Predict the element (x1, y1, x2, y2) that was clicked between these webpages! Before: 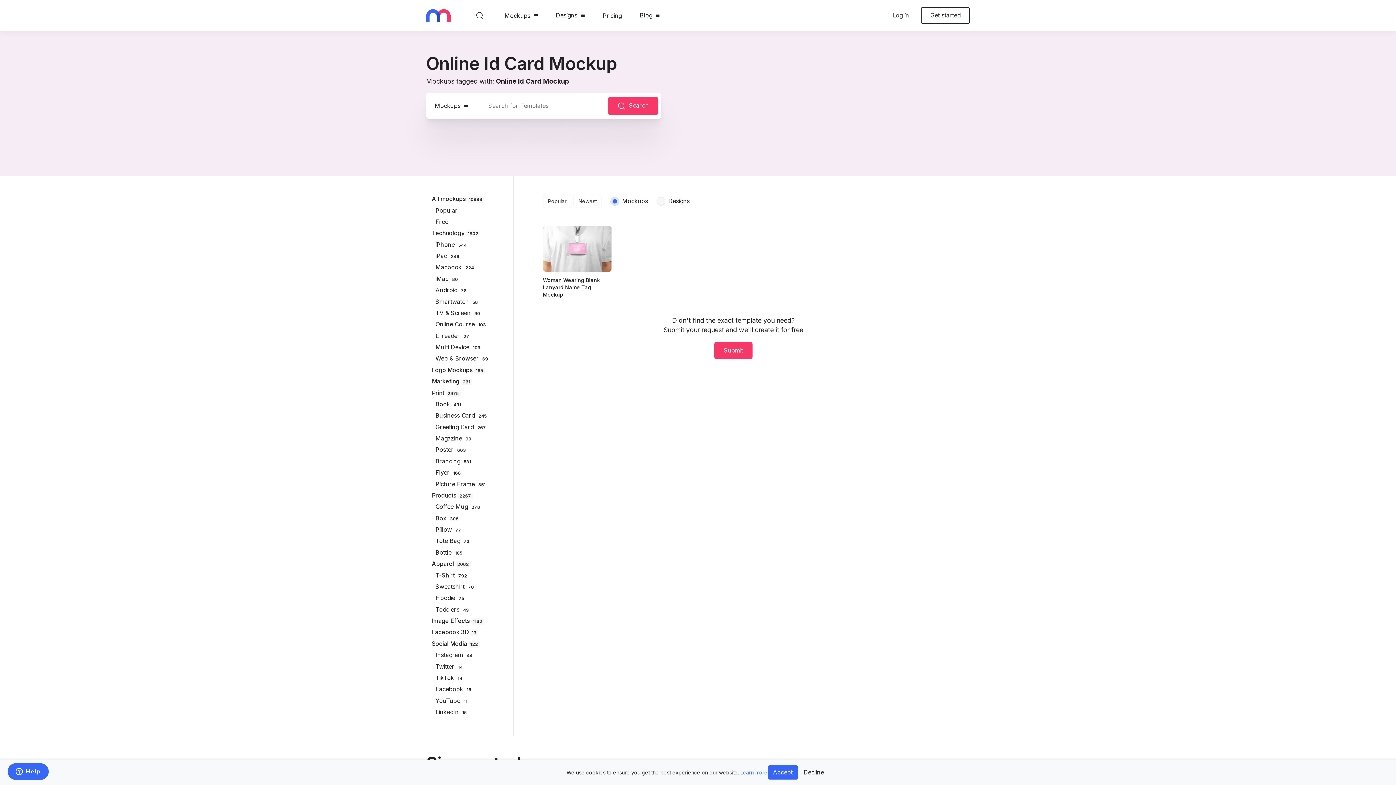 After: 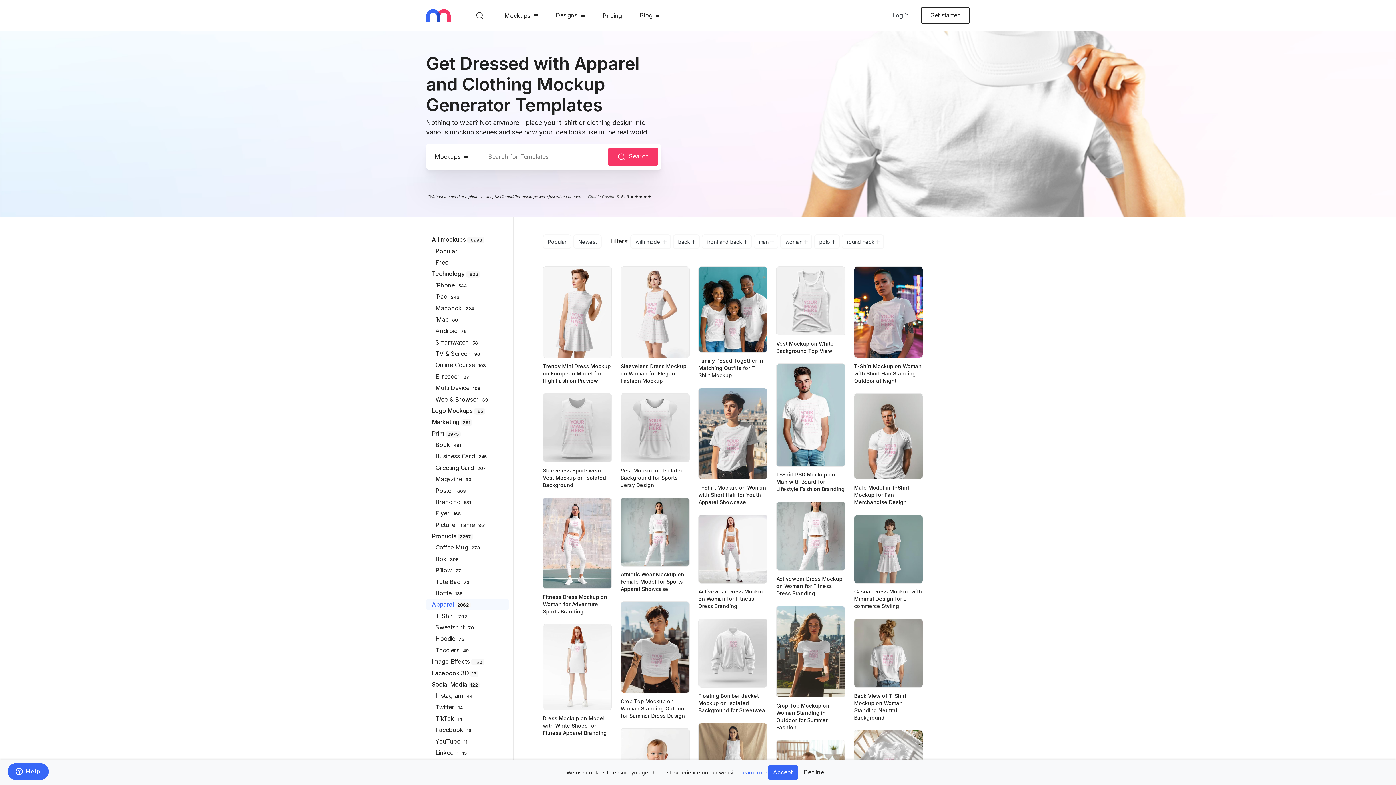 Action: label: Apparel 2062 bbox: (426, 558, 509, 569)